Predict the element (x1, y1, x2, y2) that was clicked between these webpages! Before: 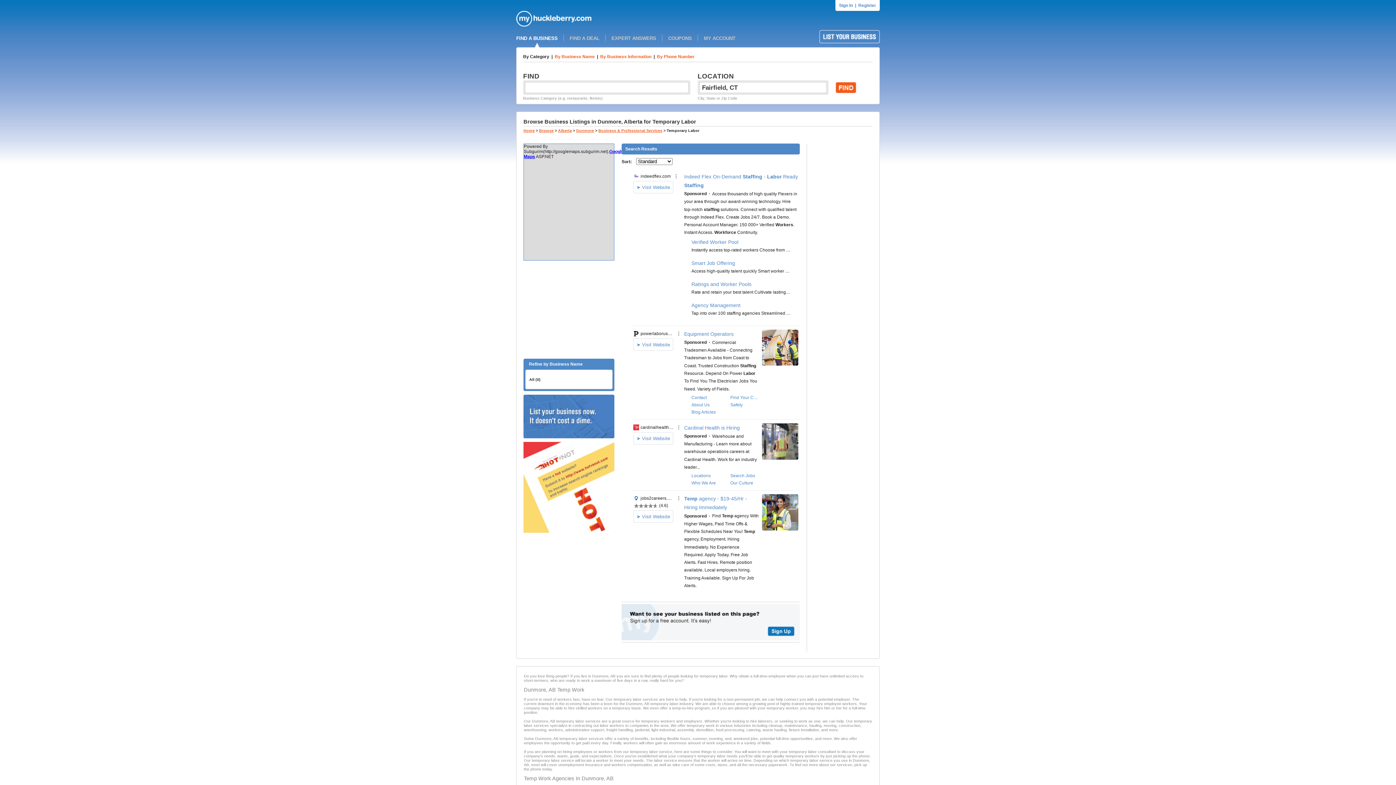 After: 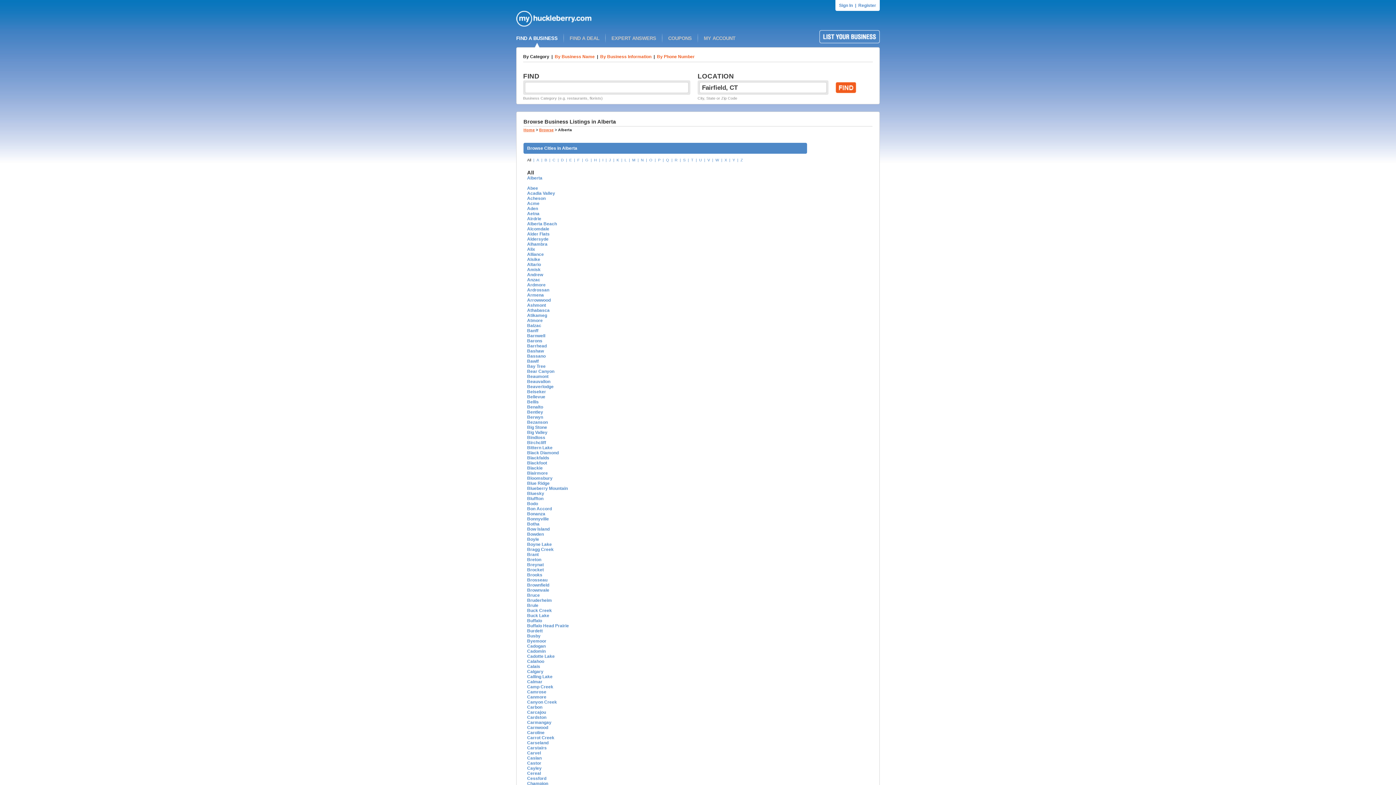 Action: label: Alberta bbox: (558, 128, 572, 132)